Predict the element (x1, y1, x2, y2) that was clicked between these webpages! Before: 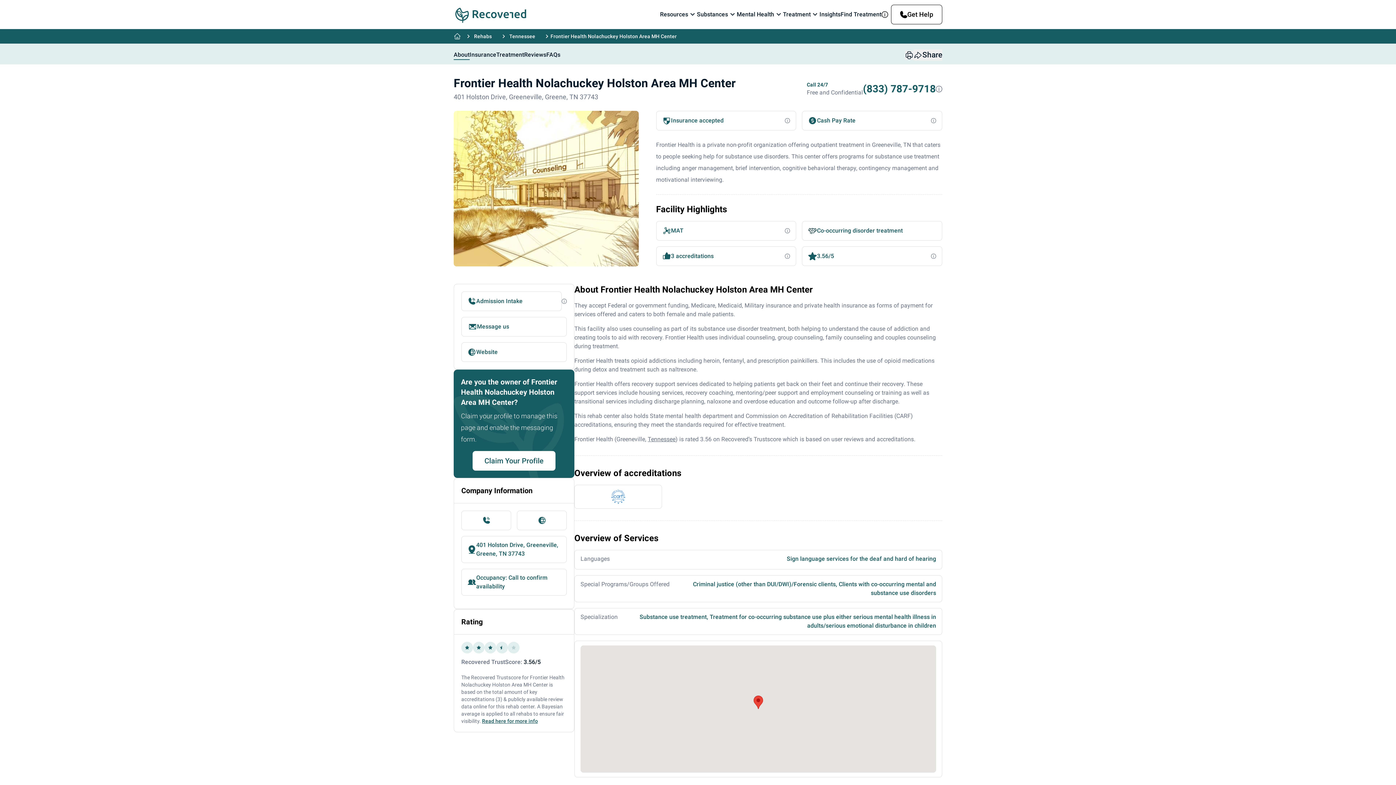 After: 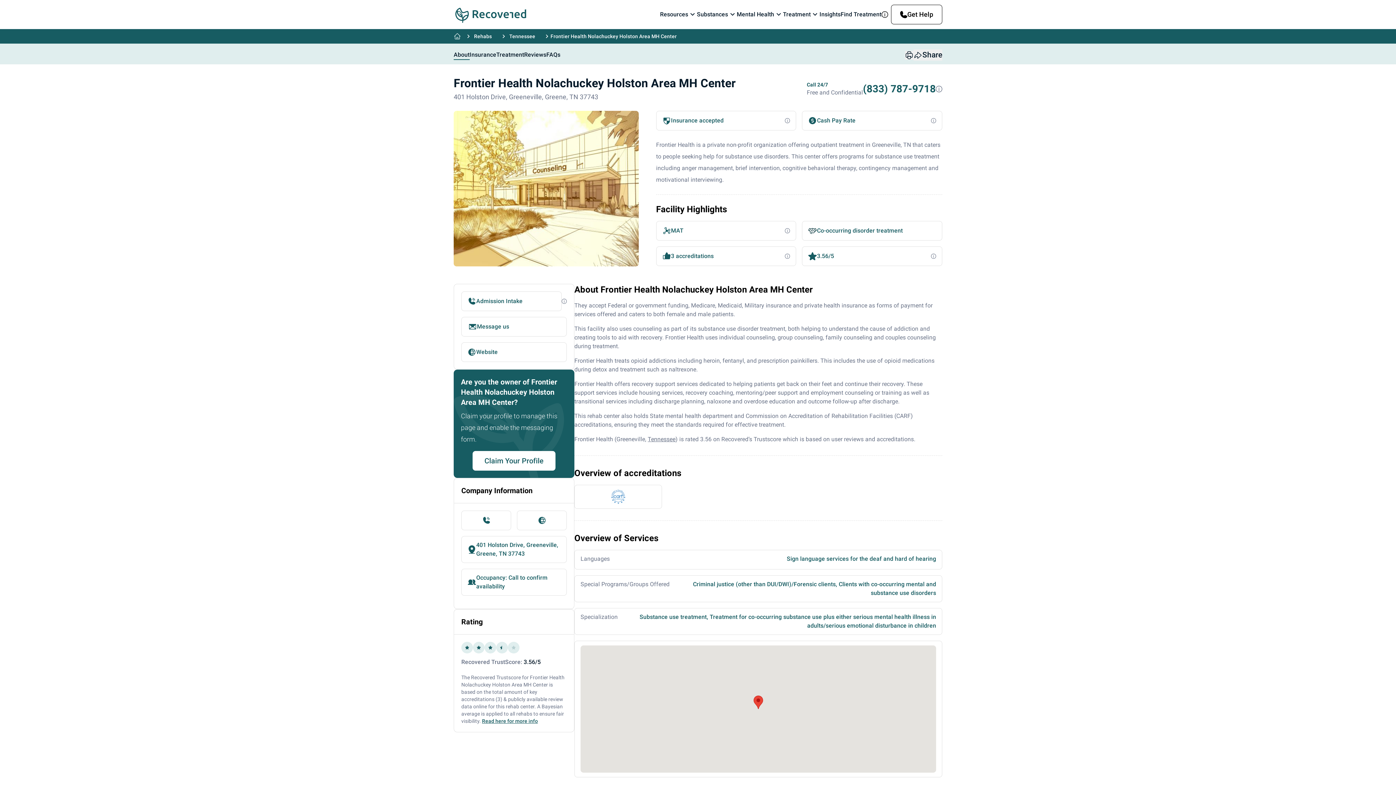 Action: bbox: (561, 298, 566, 304)